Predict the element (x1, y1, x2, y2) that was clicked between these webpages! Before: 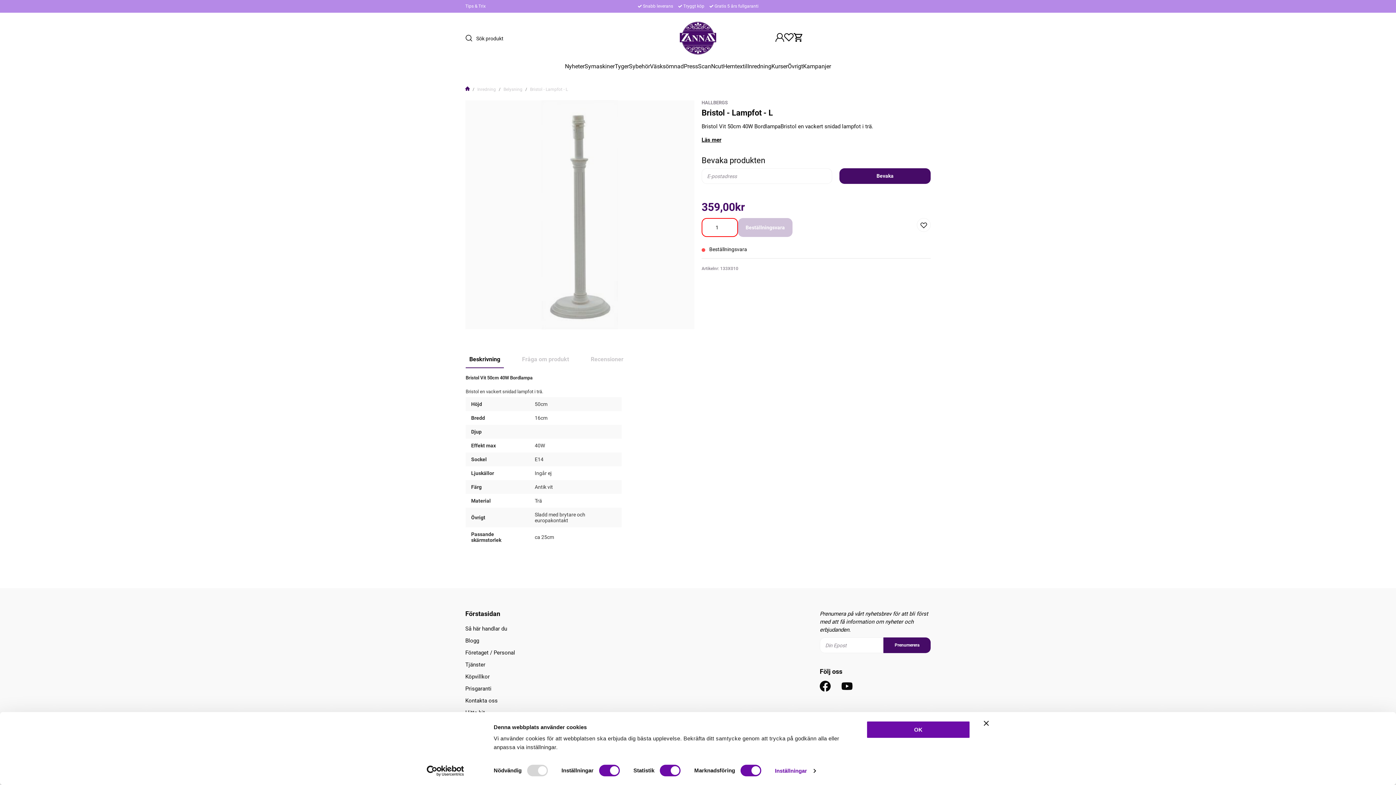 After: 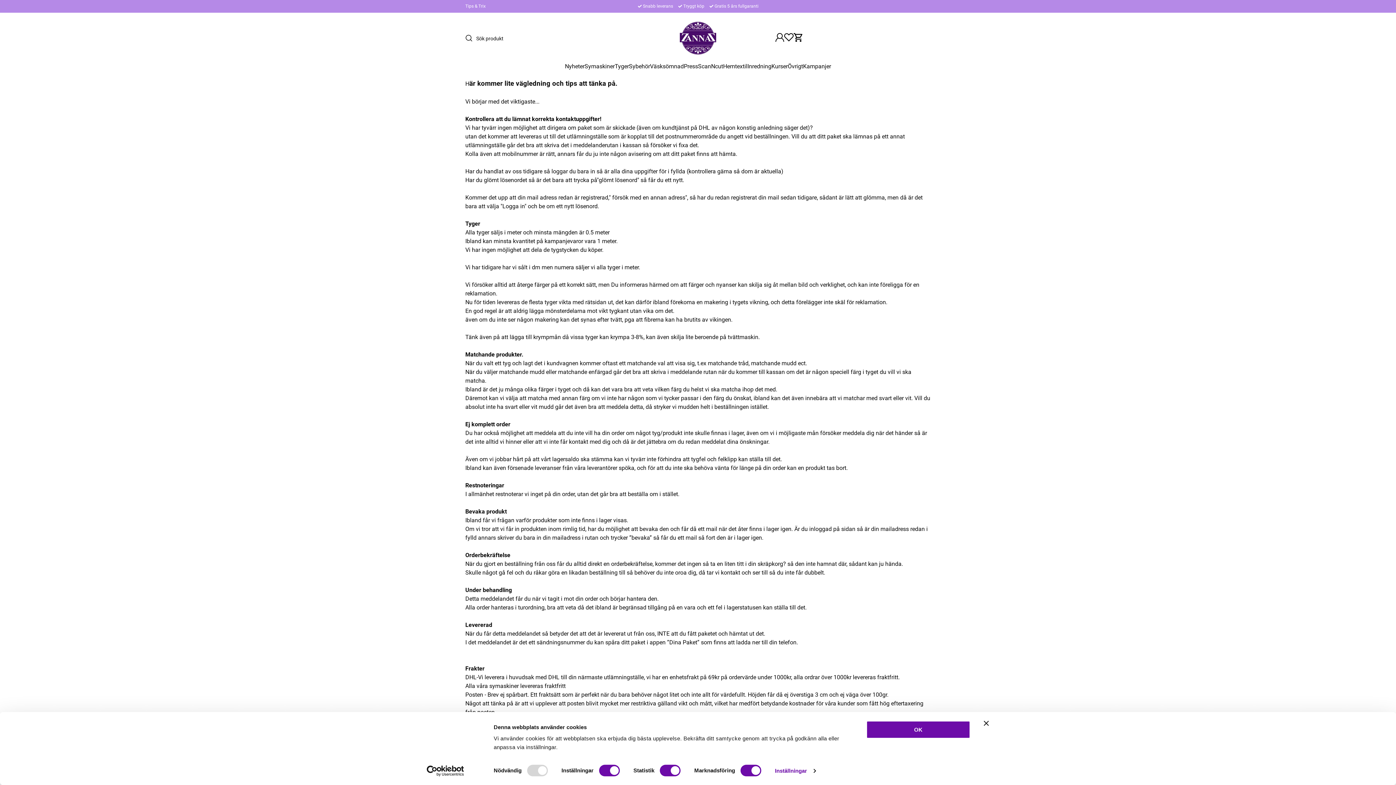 Action: bbox: (465, 623, 507, 635) label: Så här handlar du